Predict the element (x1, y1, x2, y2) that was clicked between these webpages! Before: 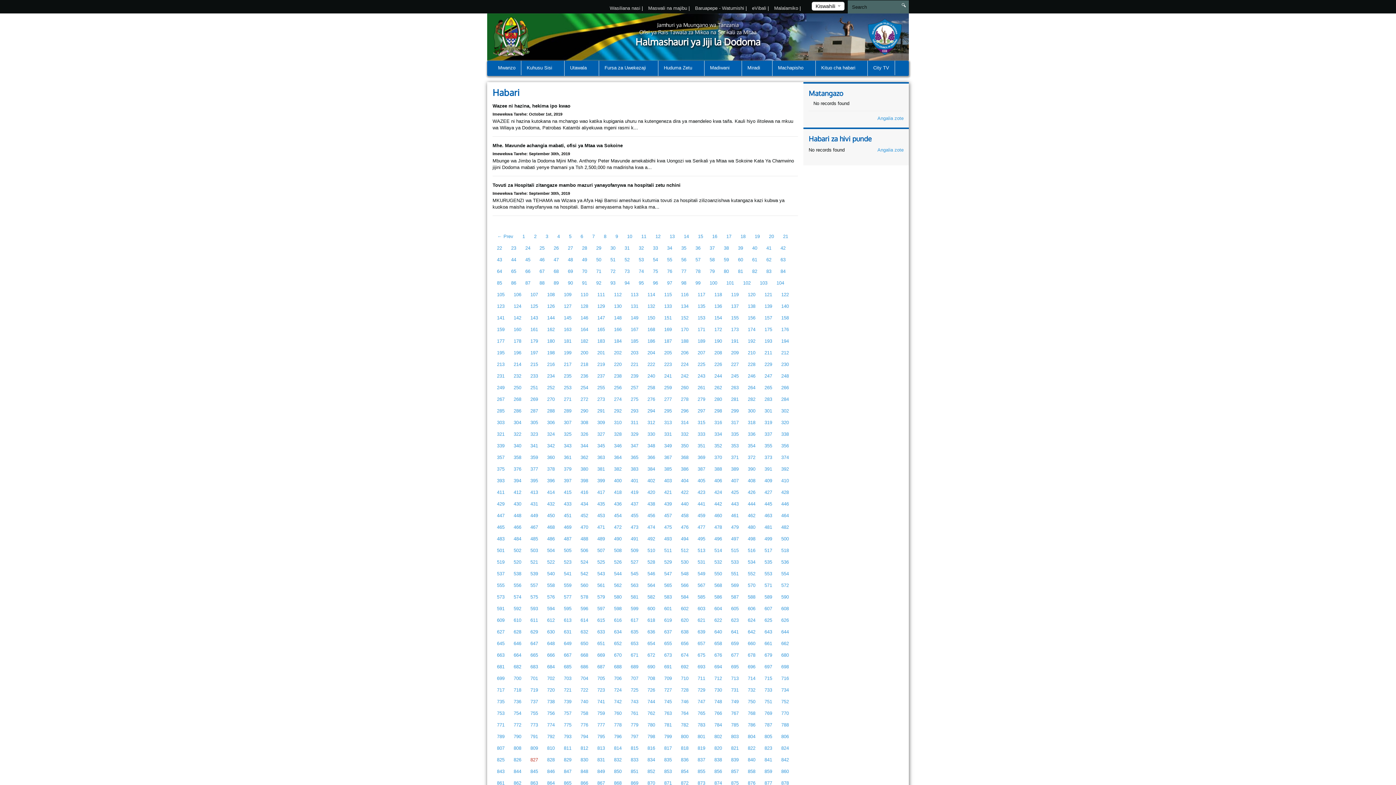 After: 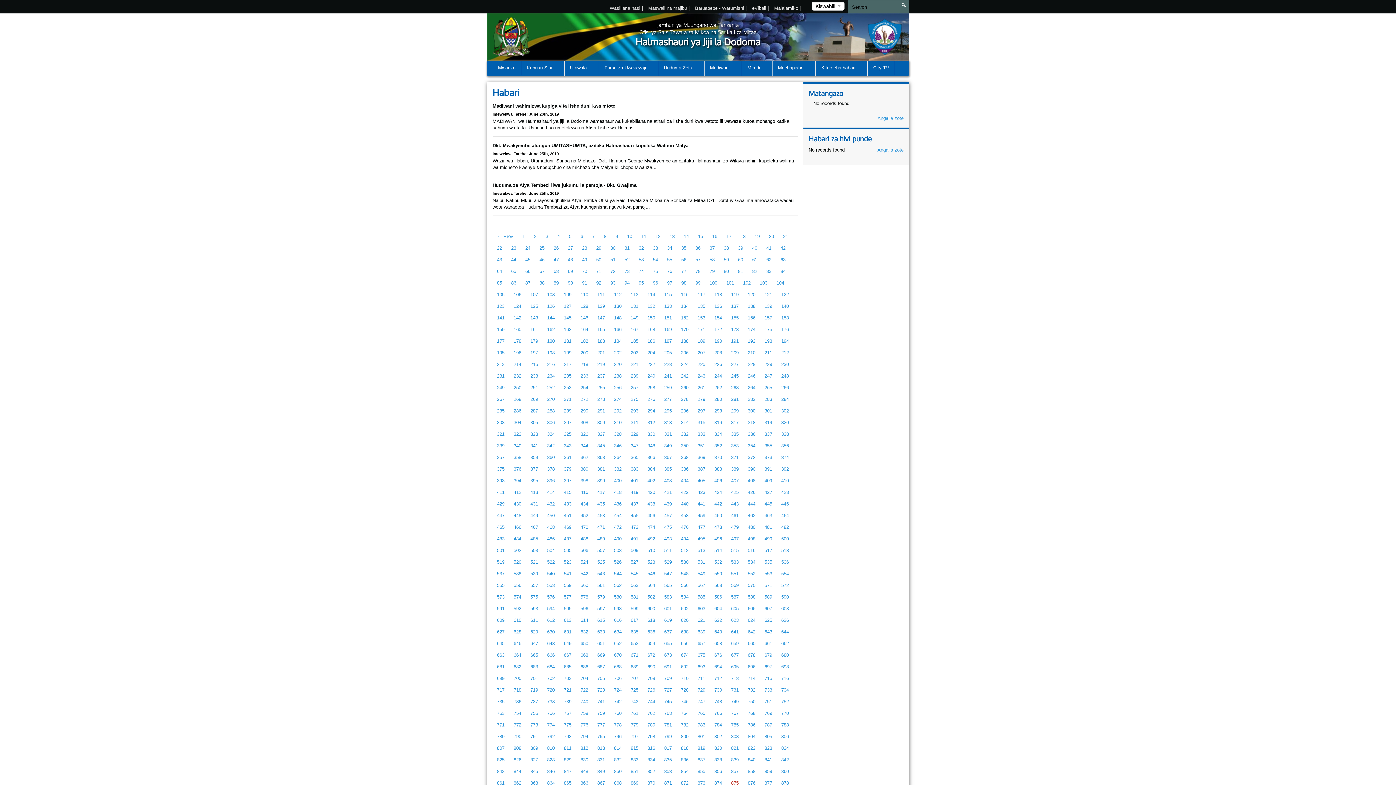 Action: bbox: (726, 777, 743, 789) label: 875